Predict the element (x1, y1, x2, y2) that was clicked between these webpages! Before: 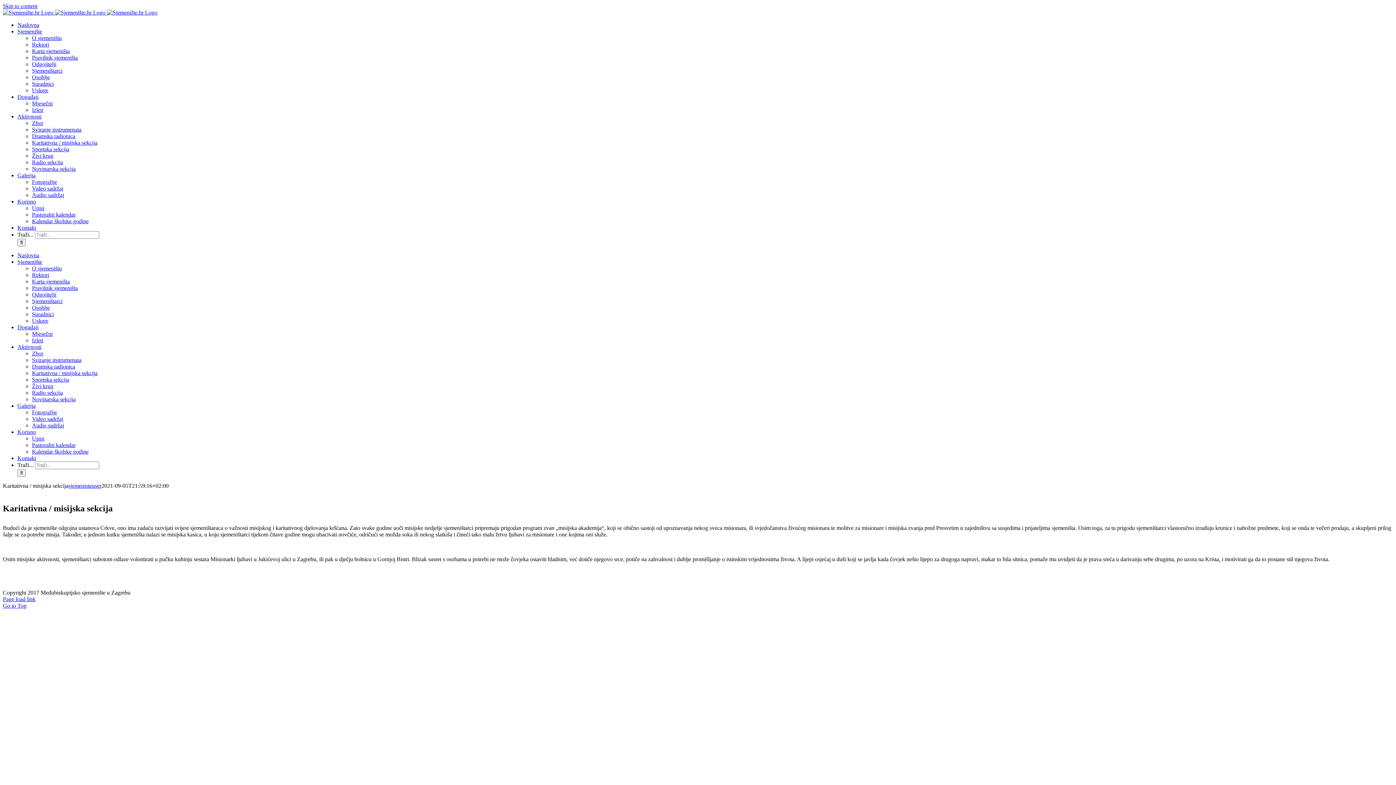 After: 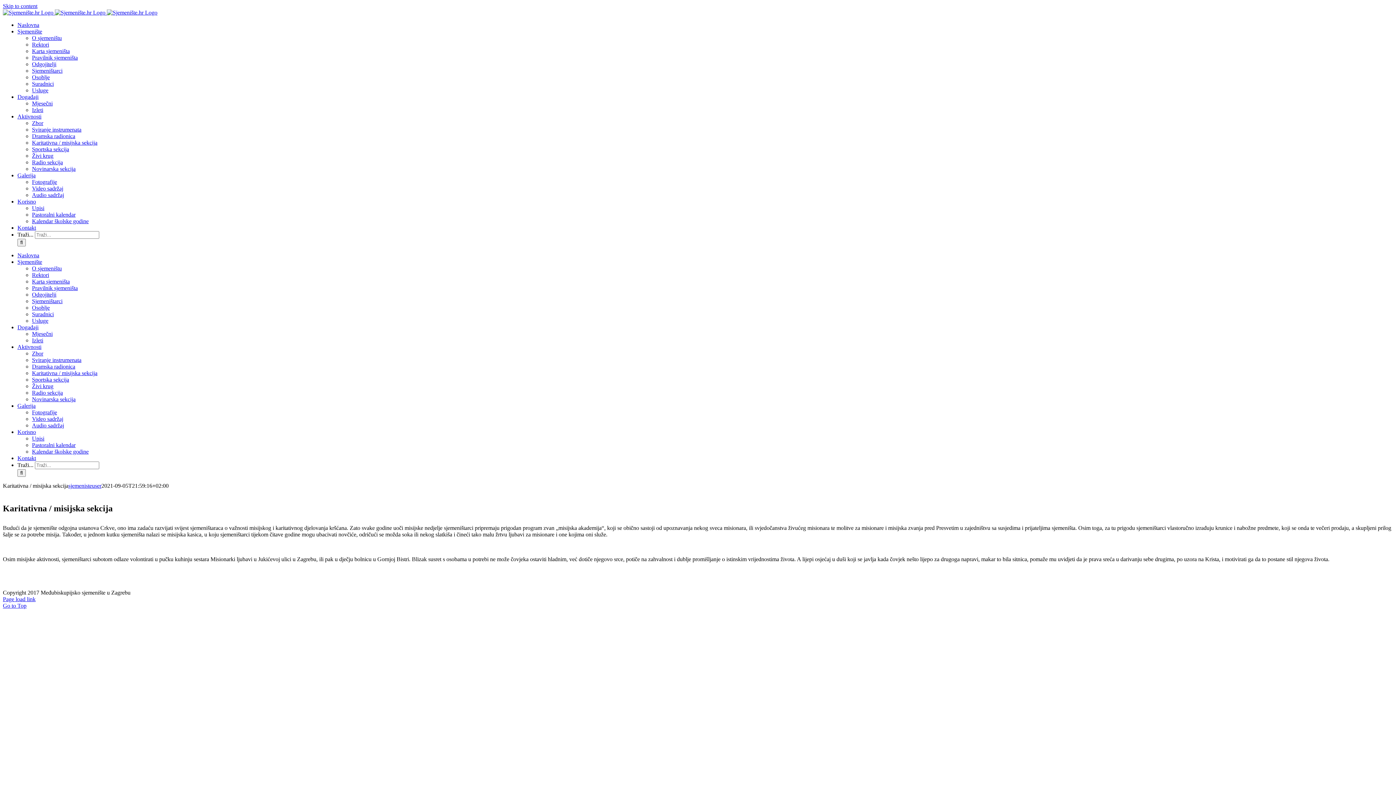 Action: label: Korisno bbox: (17, 198, 36, 204)